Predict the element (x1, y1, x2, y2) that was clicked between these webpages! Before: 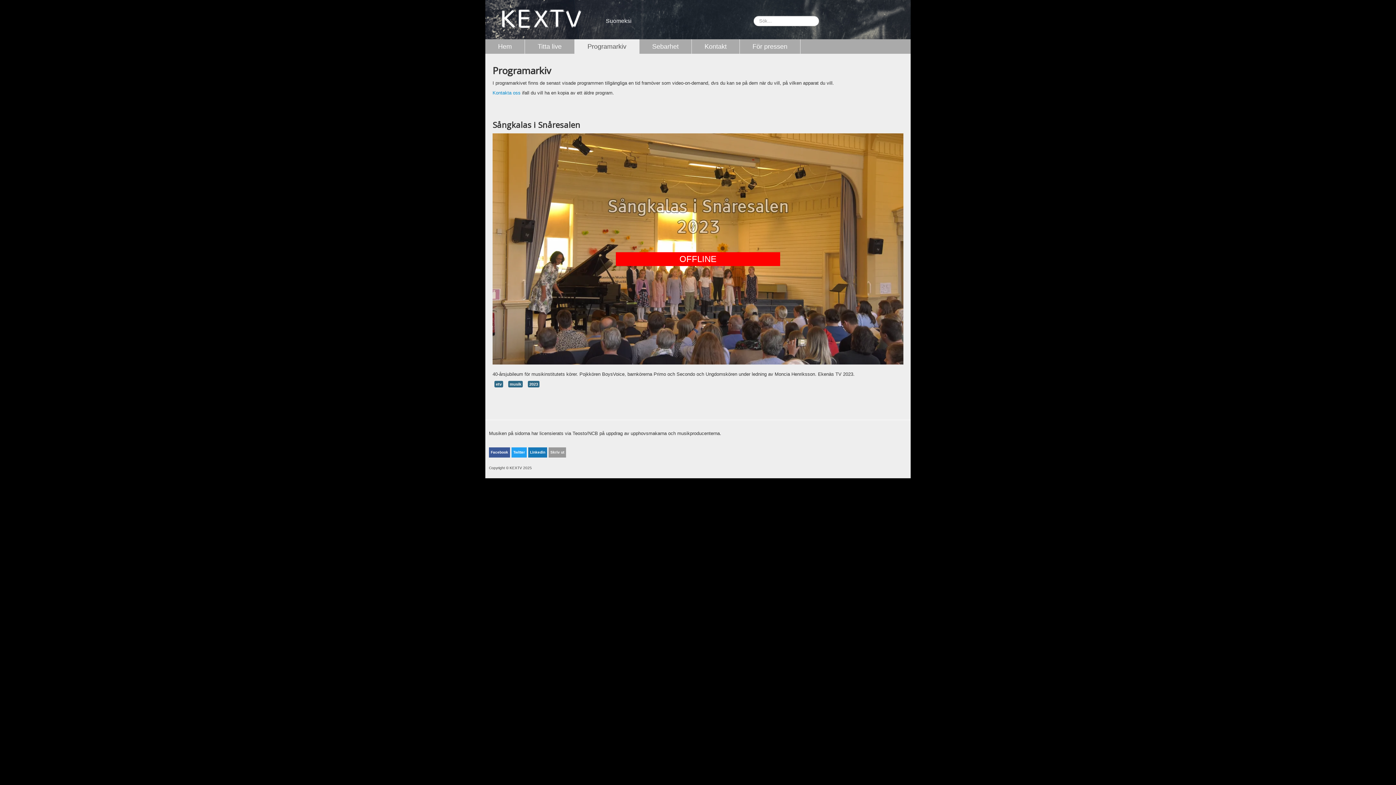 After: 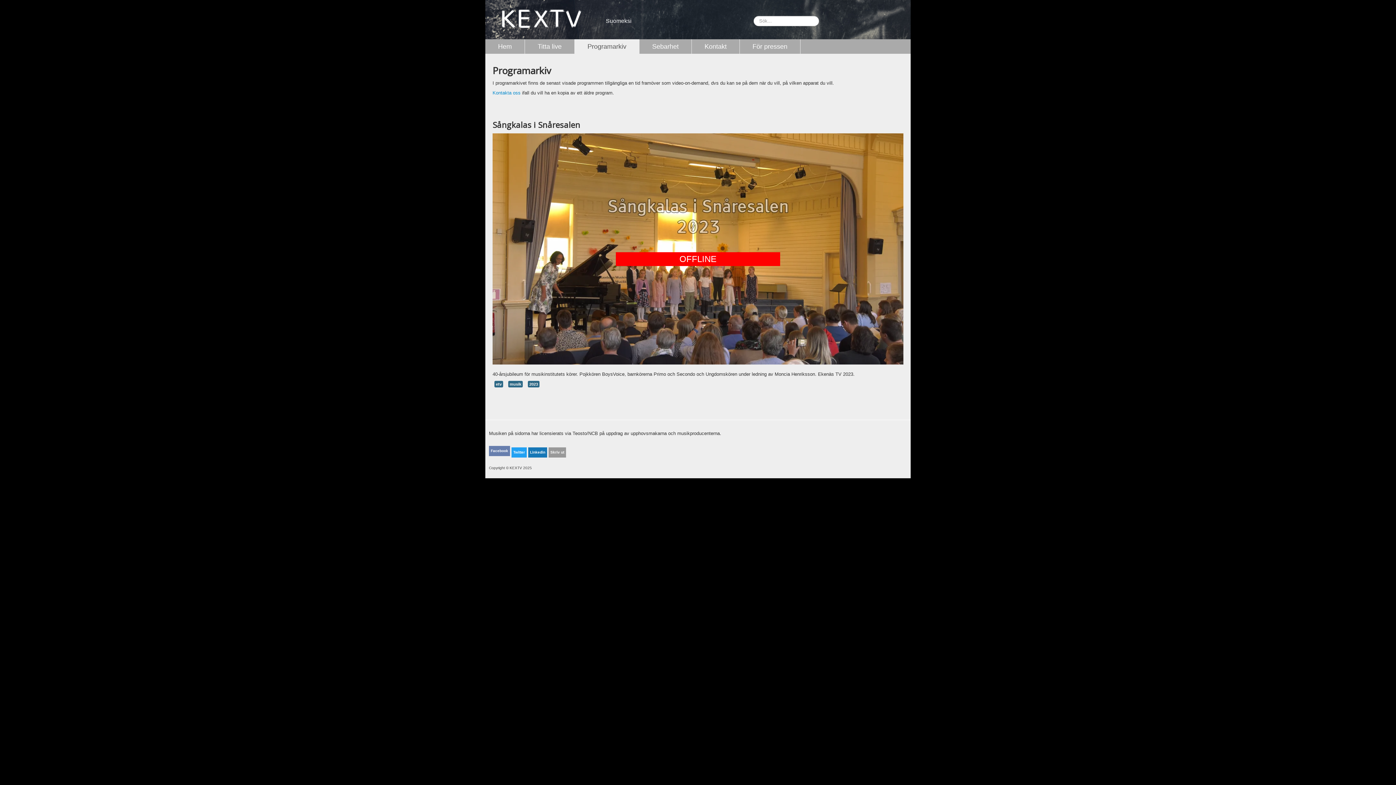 Action: bbox: (489, 447, 510, 457) label: Facebook